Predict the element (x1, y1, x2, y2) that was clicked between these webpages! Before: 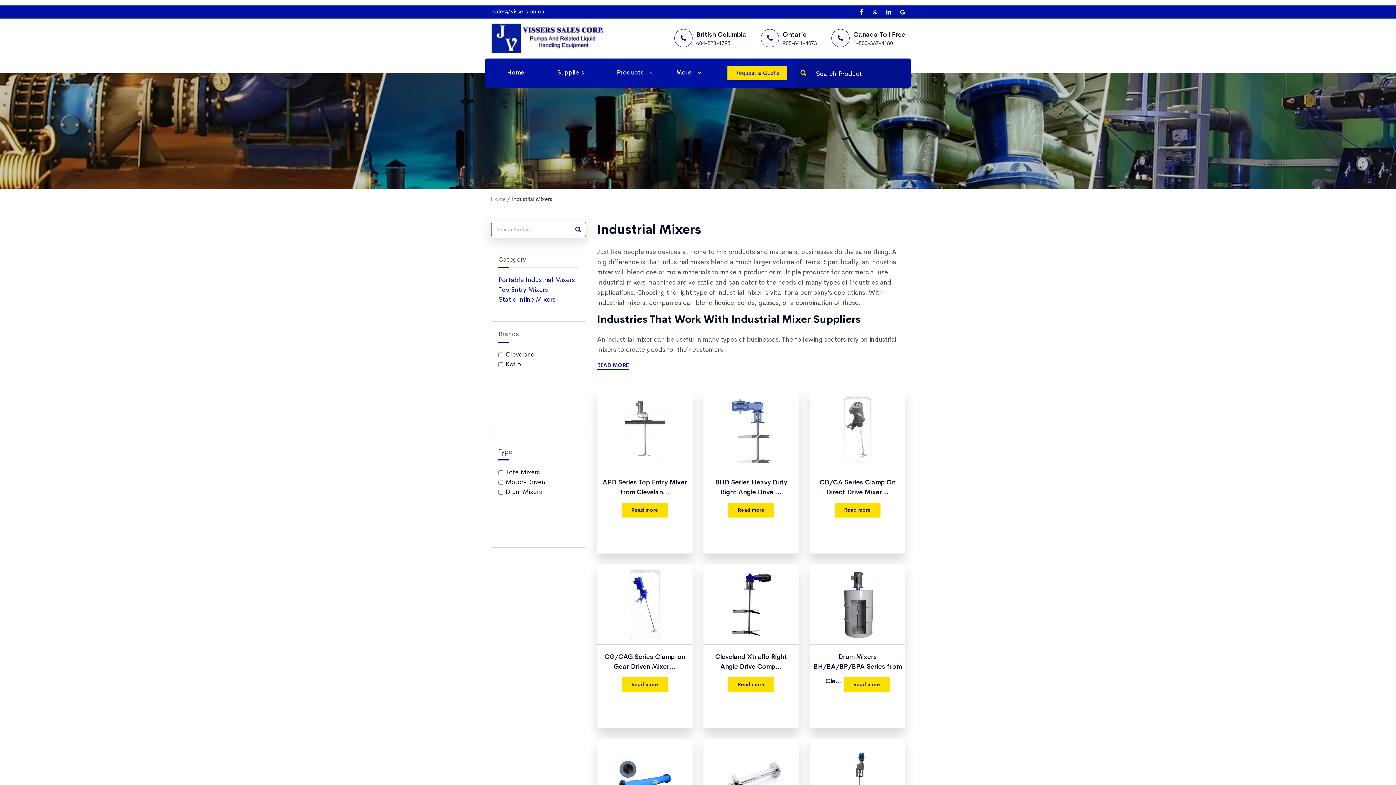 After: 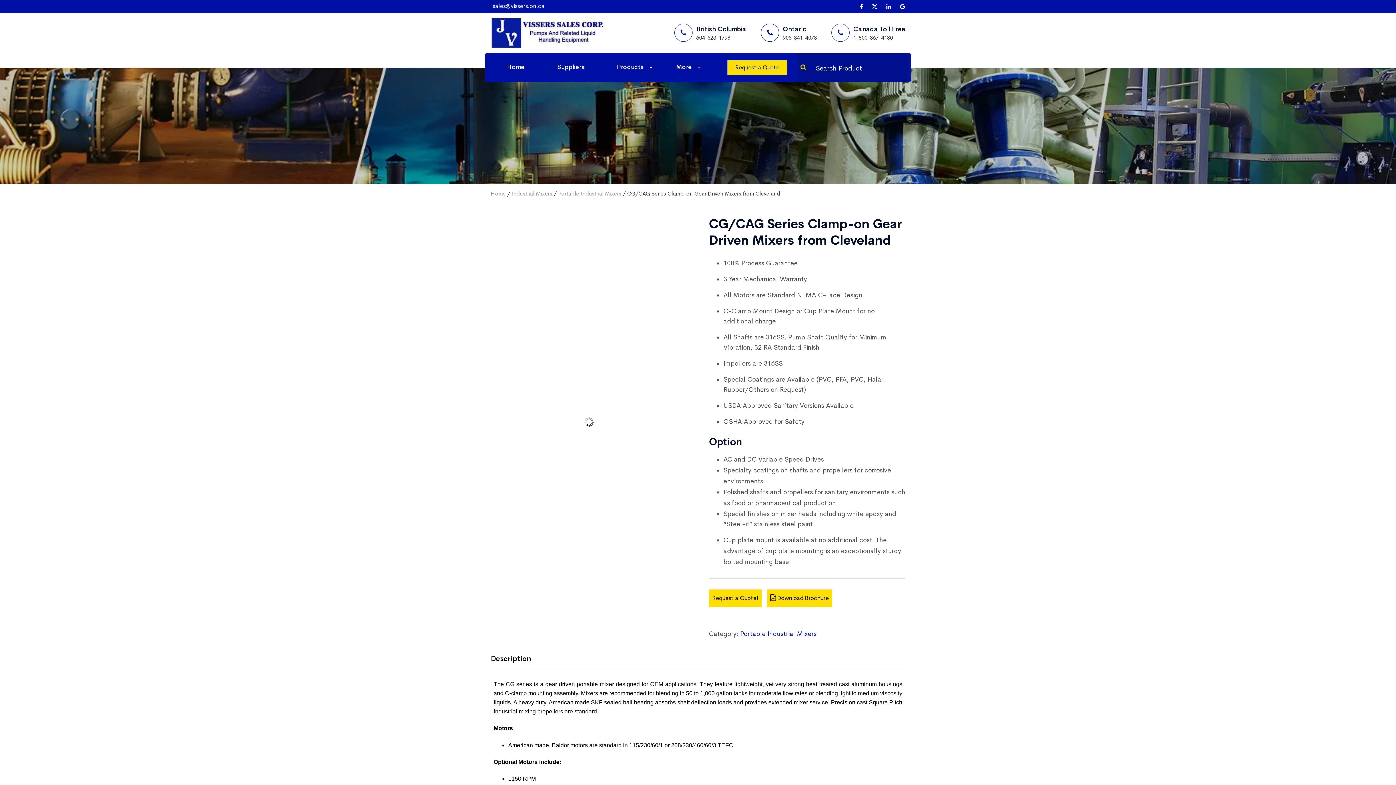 Action: bbox: (622, 677, 667, 692) label: Read more